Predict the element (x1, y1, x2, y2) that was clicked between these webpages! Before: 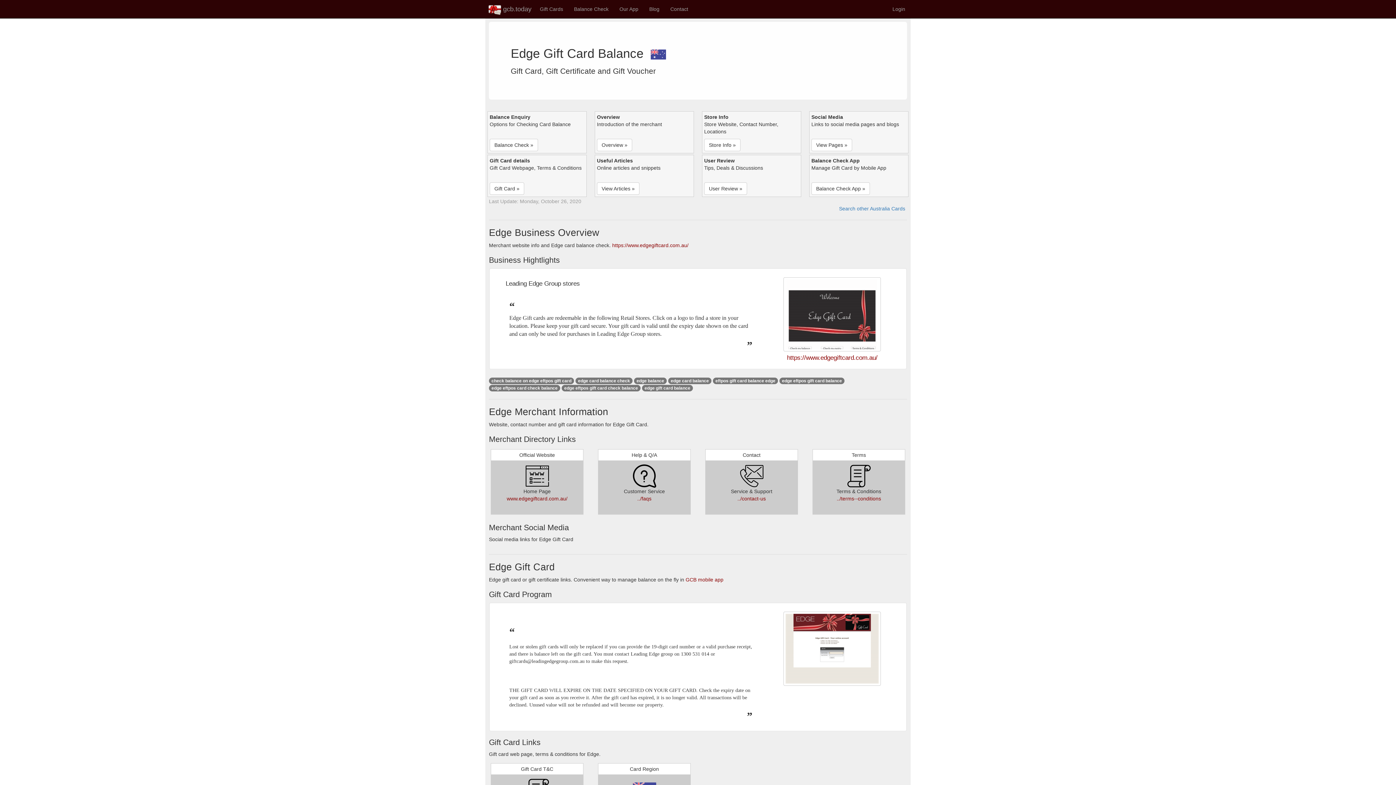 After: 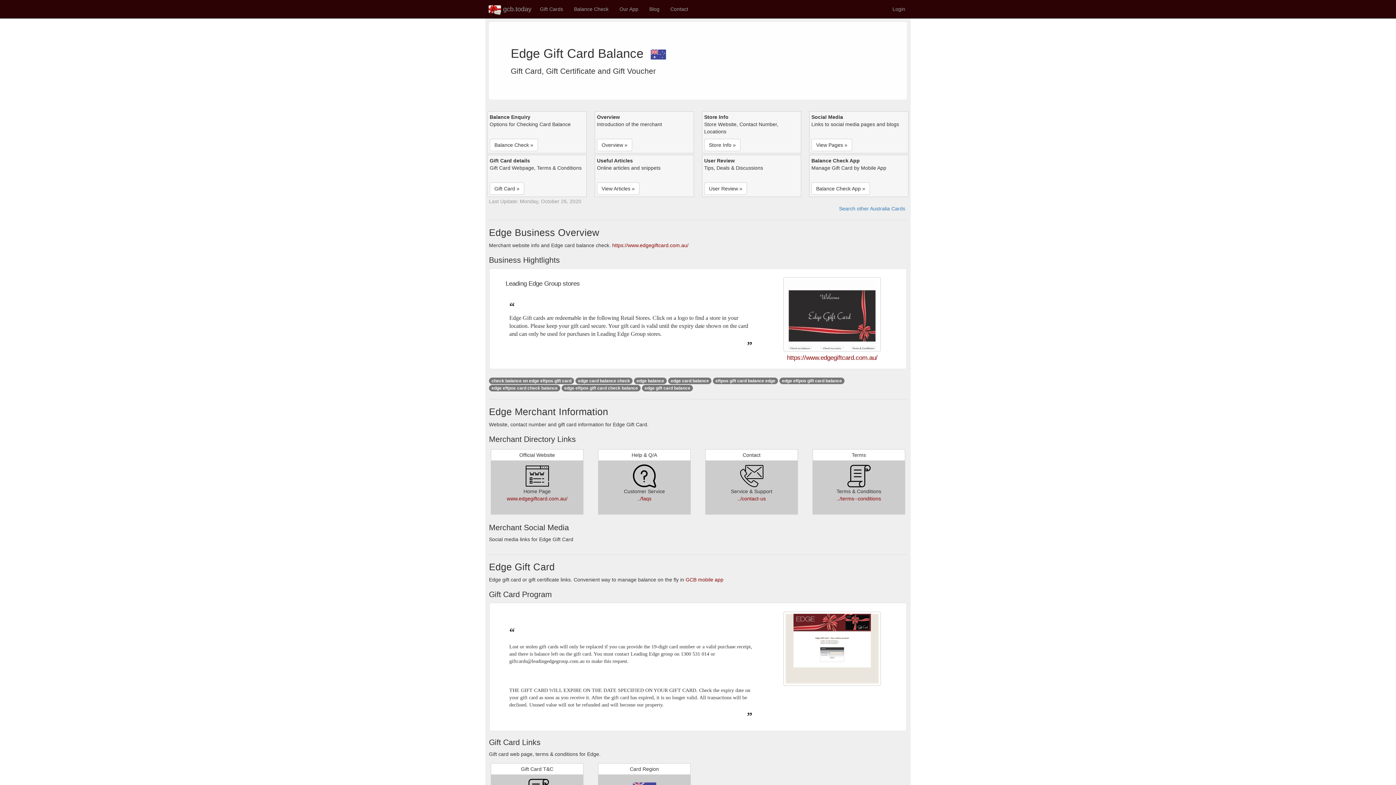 Action: bbox: (637, 496, 651, 501) label: ../faqs